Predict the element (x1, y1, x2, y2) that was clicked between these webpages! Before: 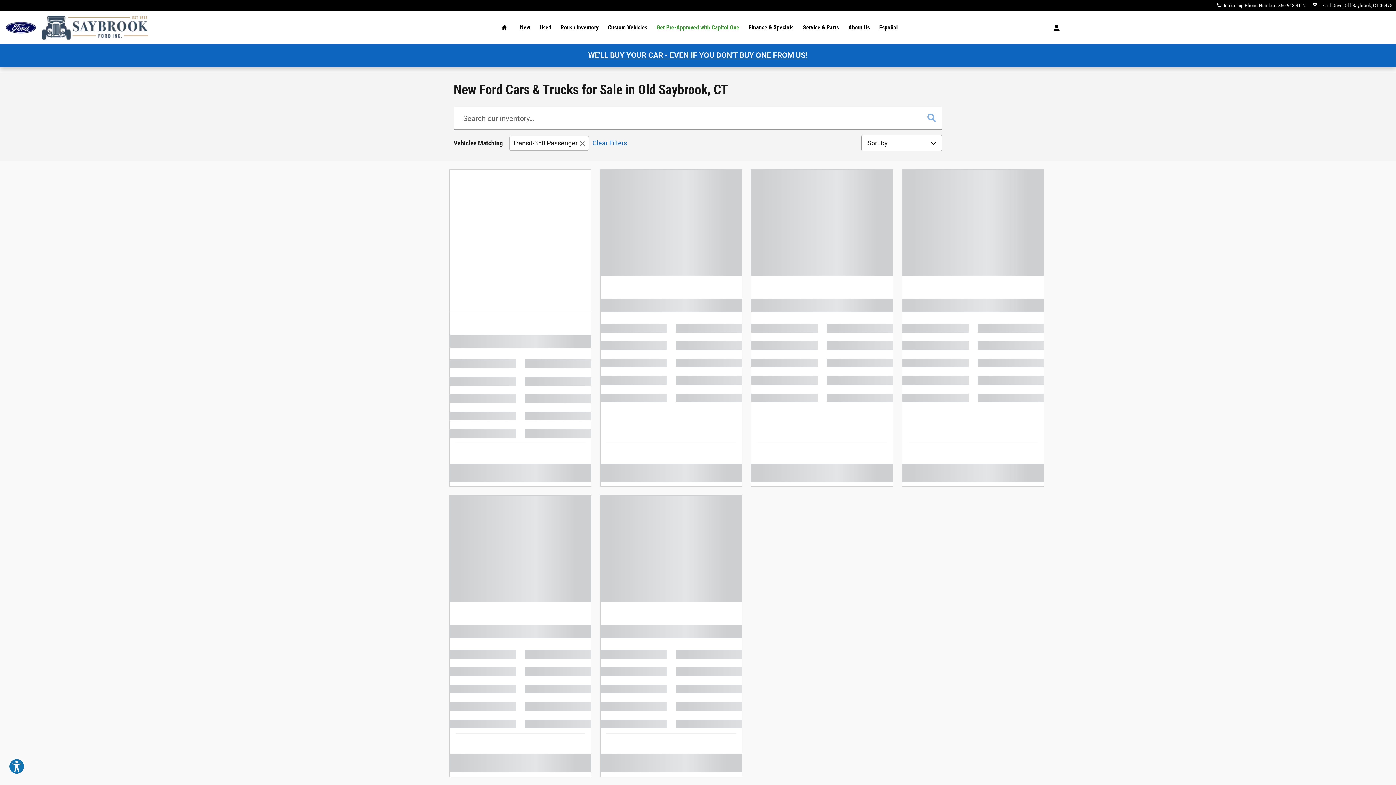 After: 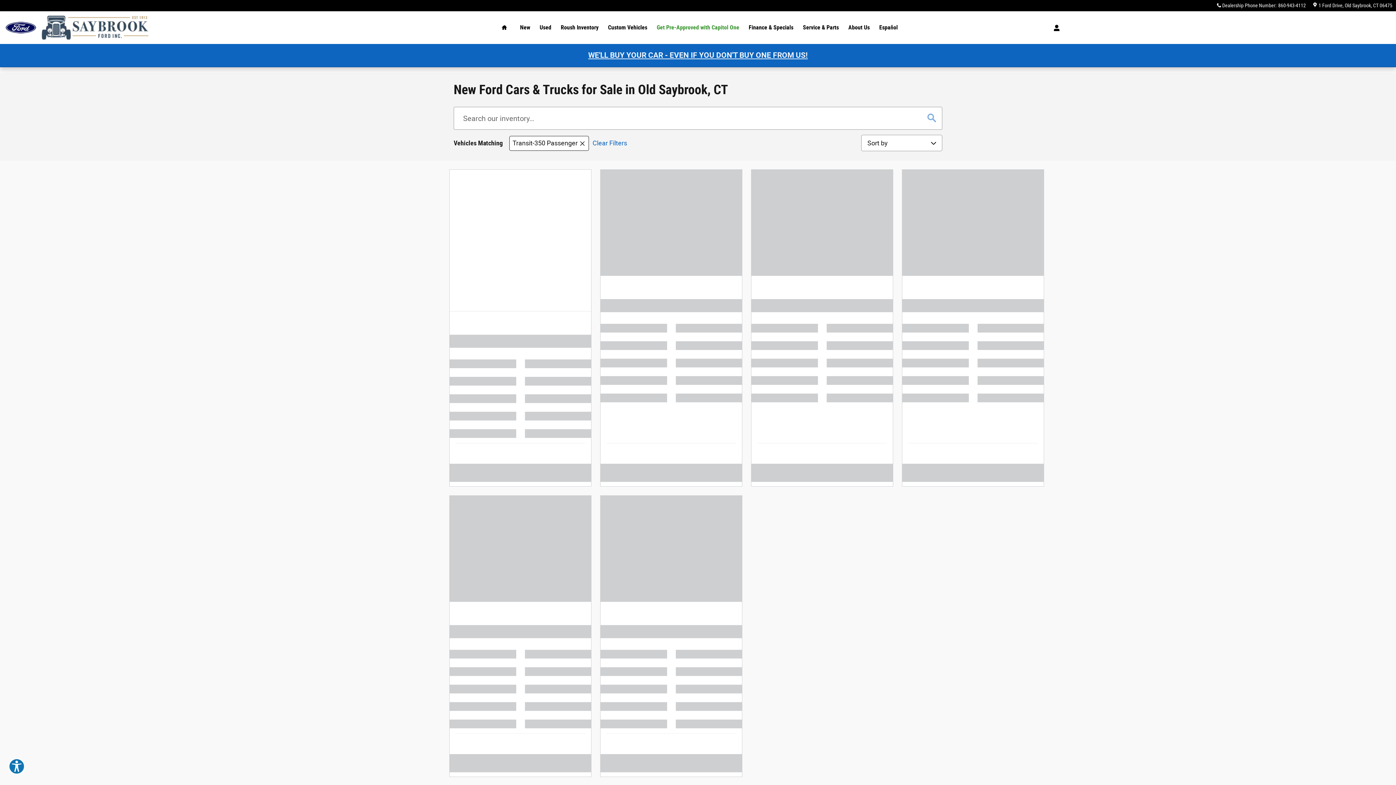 Action: bbox: (509, 136, 589, 151) label: Model Selector Model: Transit-350 Passenger. Click to remove. 